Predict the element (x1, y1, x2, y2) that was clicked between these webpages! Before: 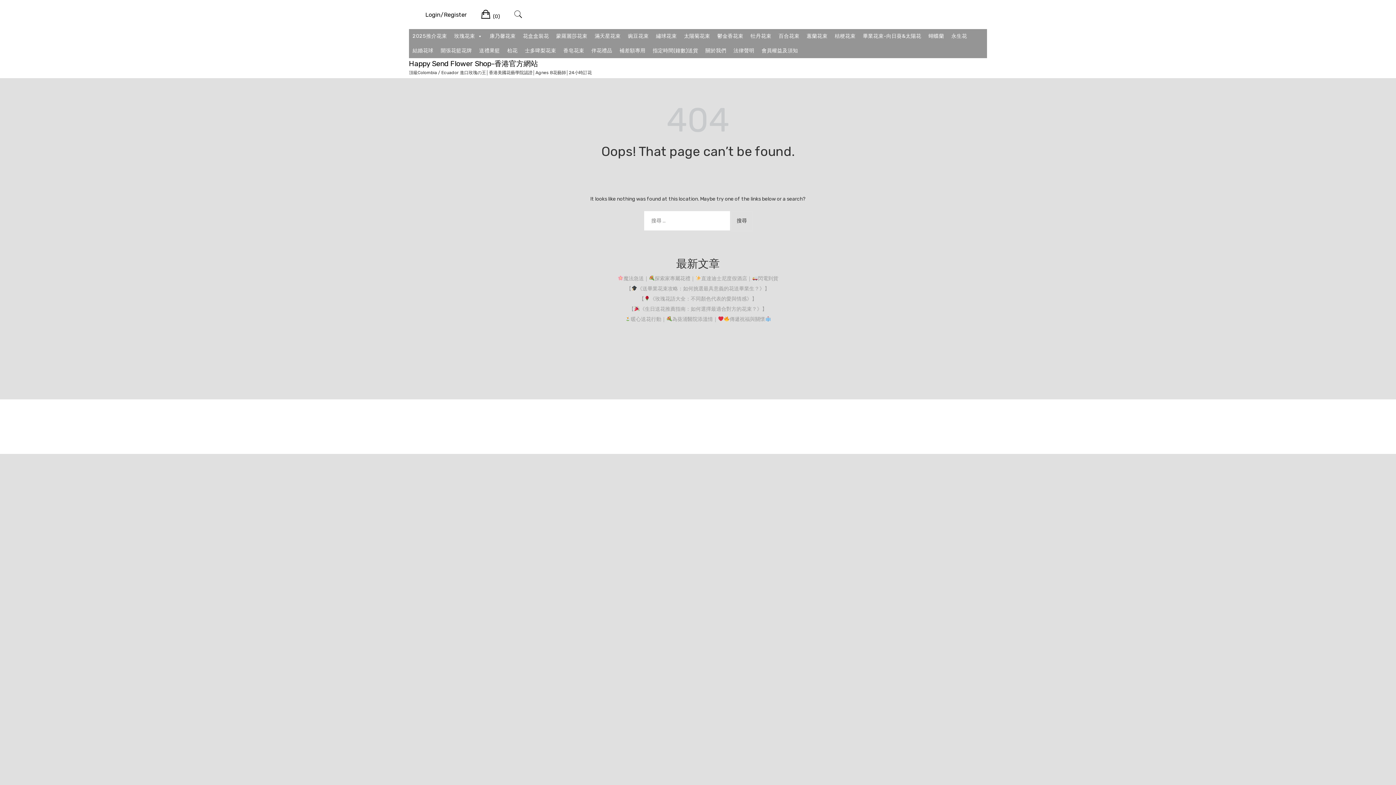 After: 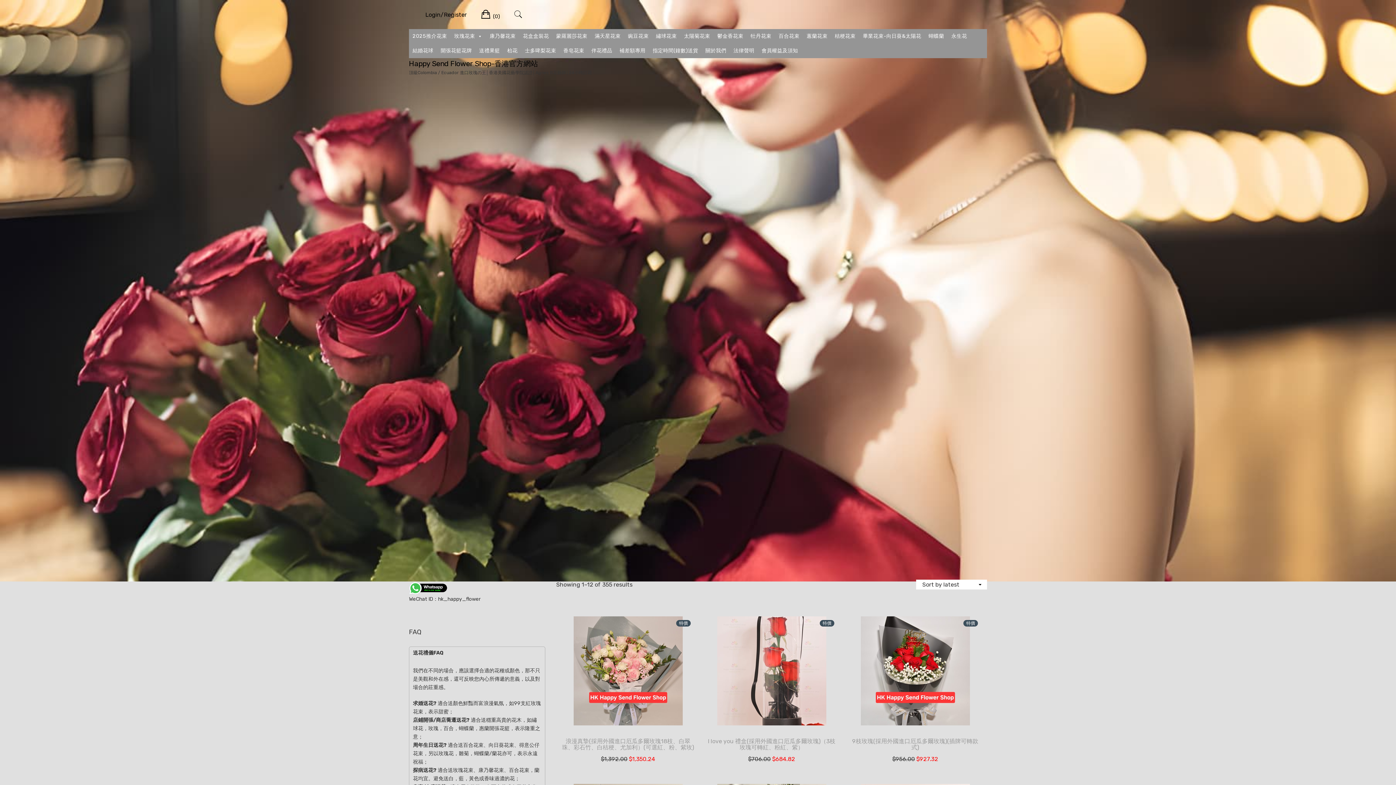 Action: bbox: (409, 59, 538, 68) label: Happy Send Flower Shop-香港官方網站